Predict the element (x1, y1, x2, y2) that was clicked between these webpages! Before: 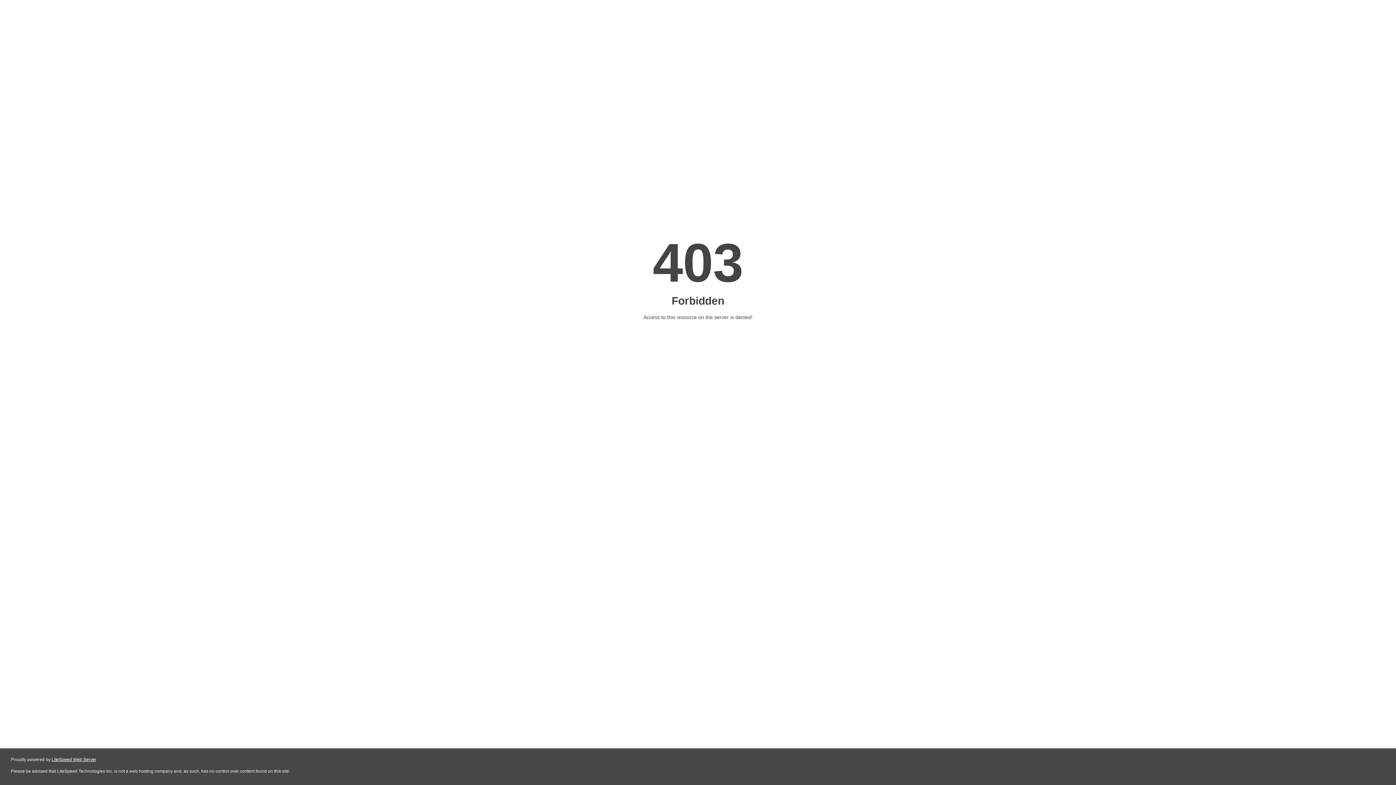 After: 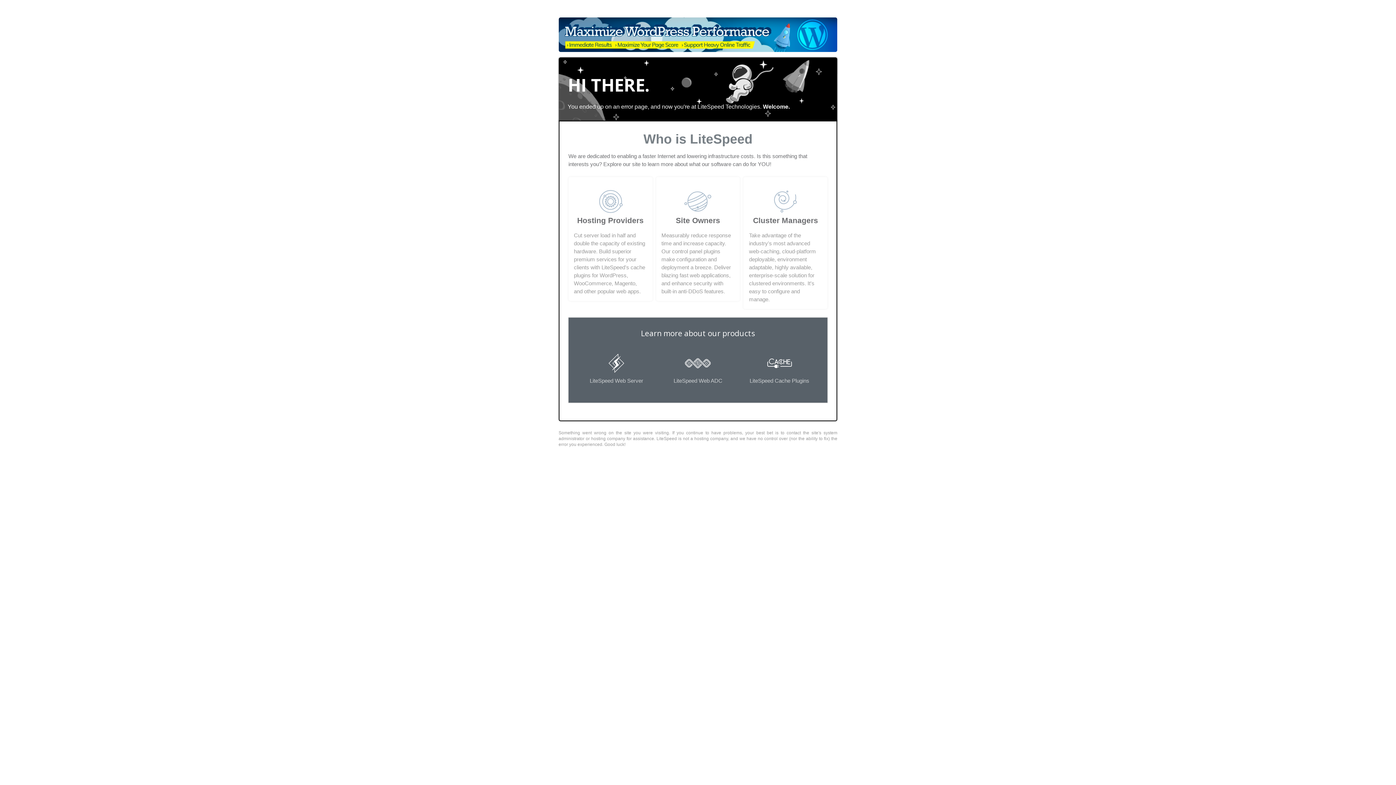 Action: label: LiteSpeed Web Server bbox: (51, 757, 96, 762)